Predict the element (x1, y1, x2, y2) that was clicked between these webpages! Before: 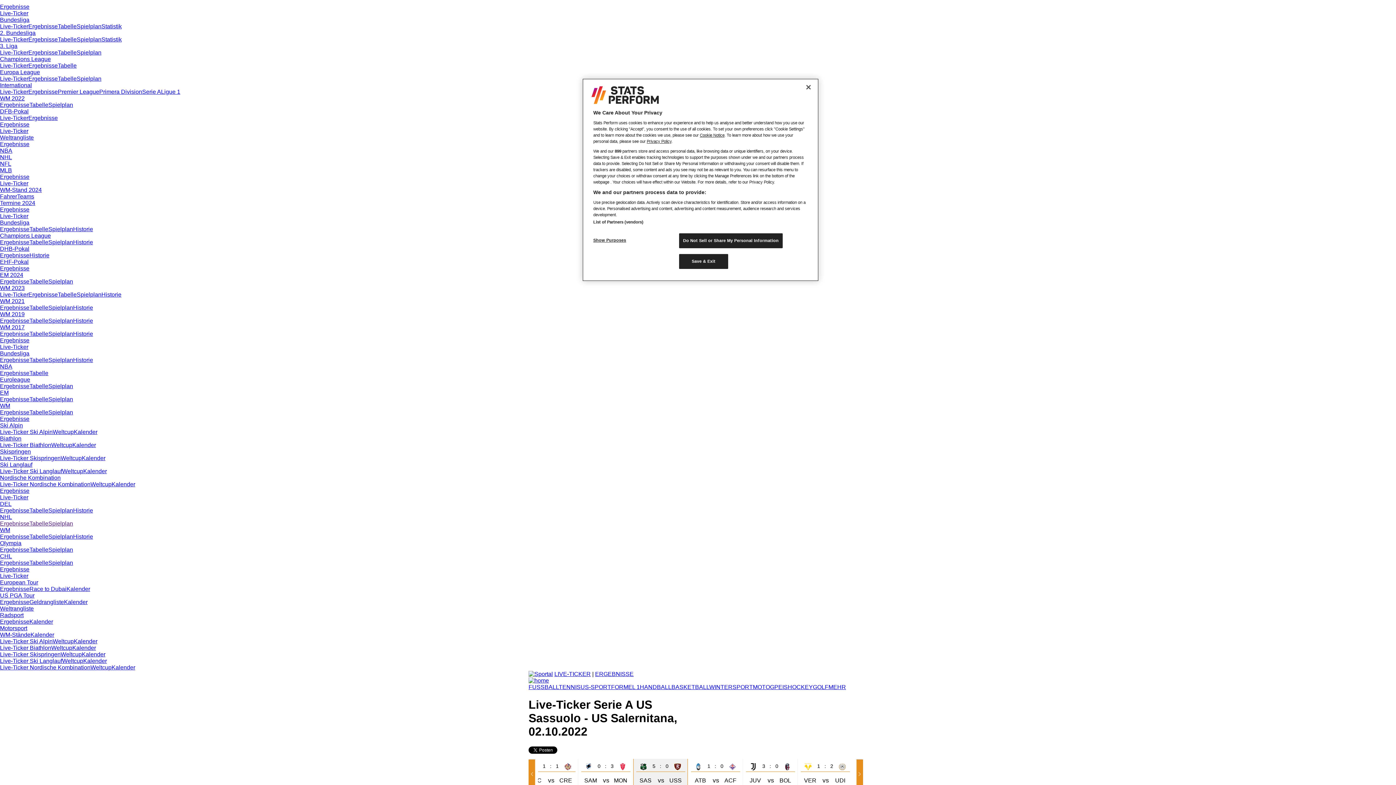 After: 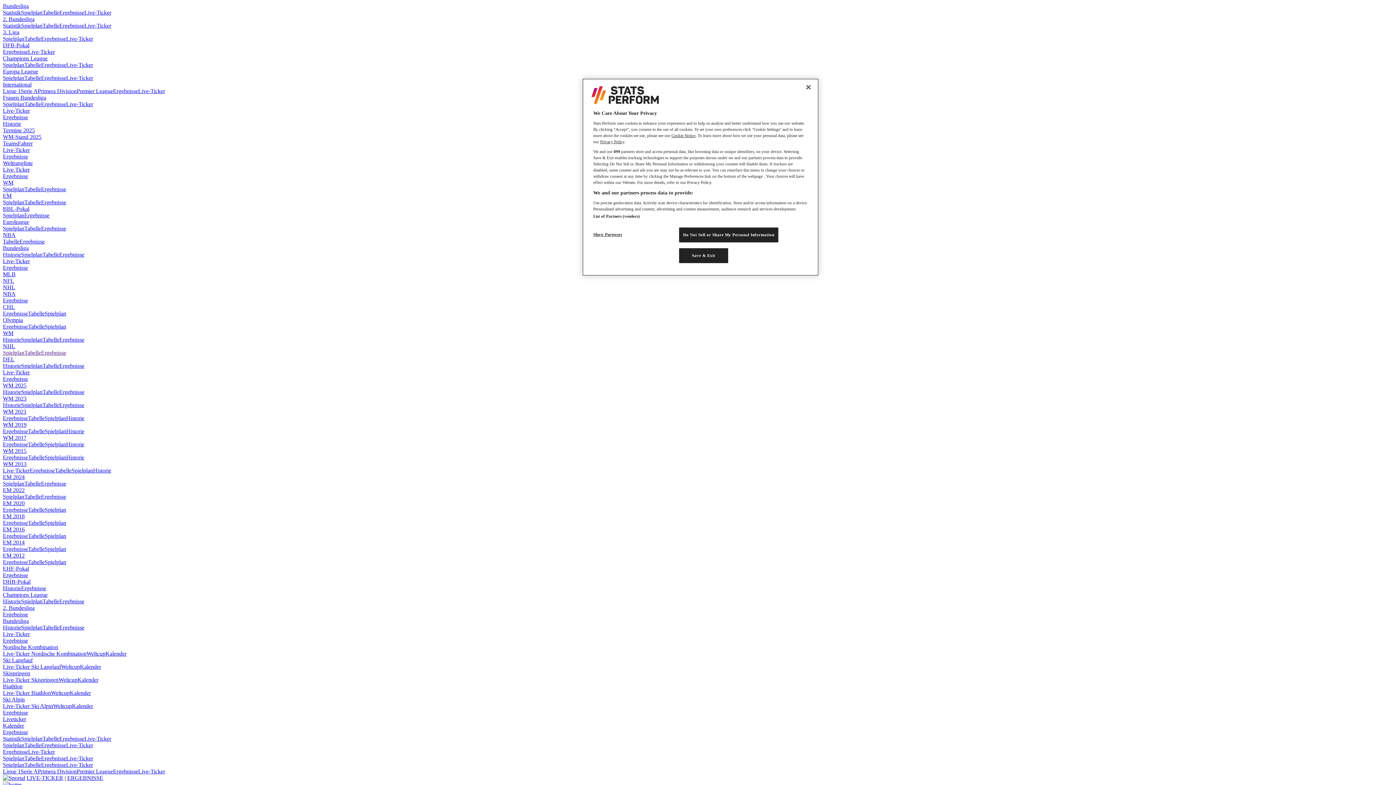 Action: label: 2. Bundesliga bbox: (0, 29, 35, 36)